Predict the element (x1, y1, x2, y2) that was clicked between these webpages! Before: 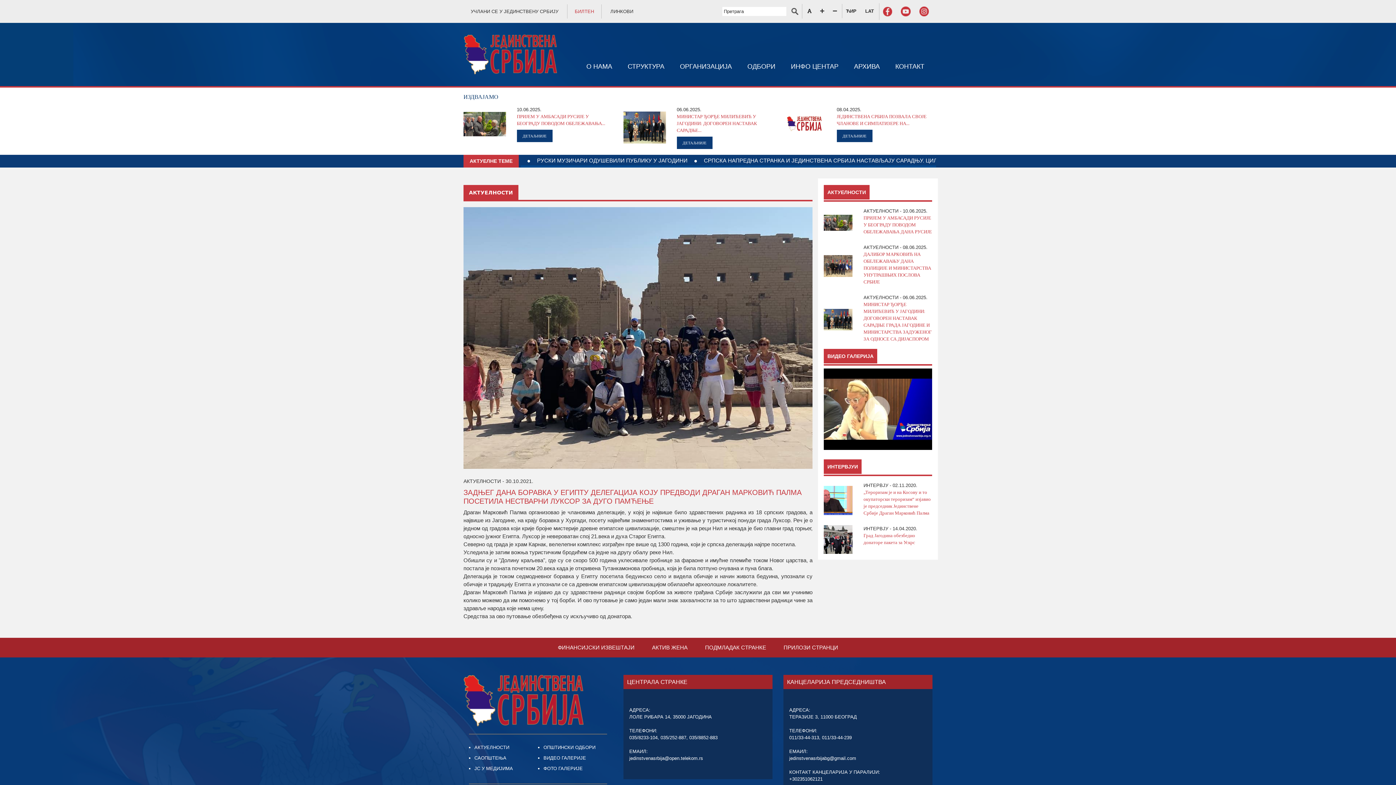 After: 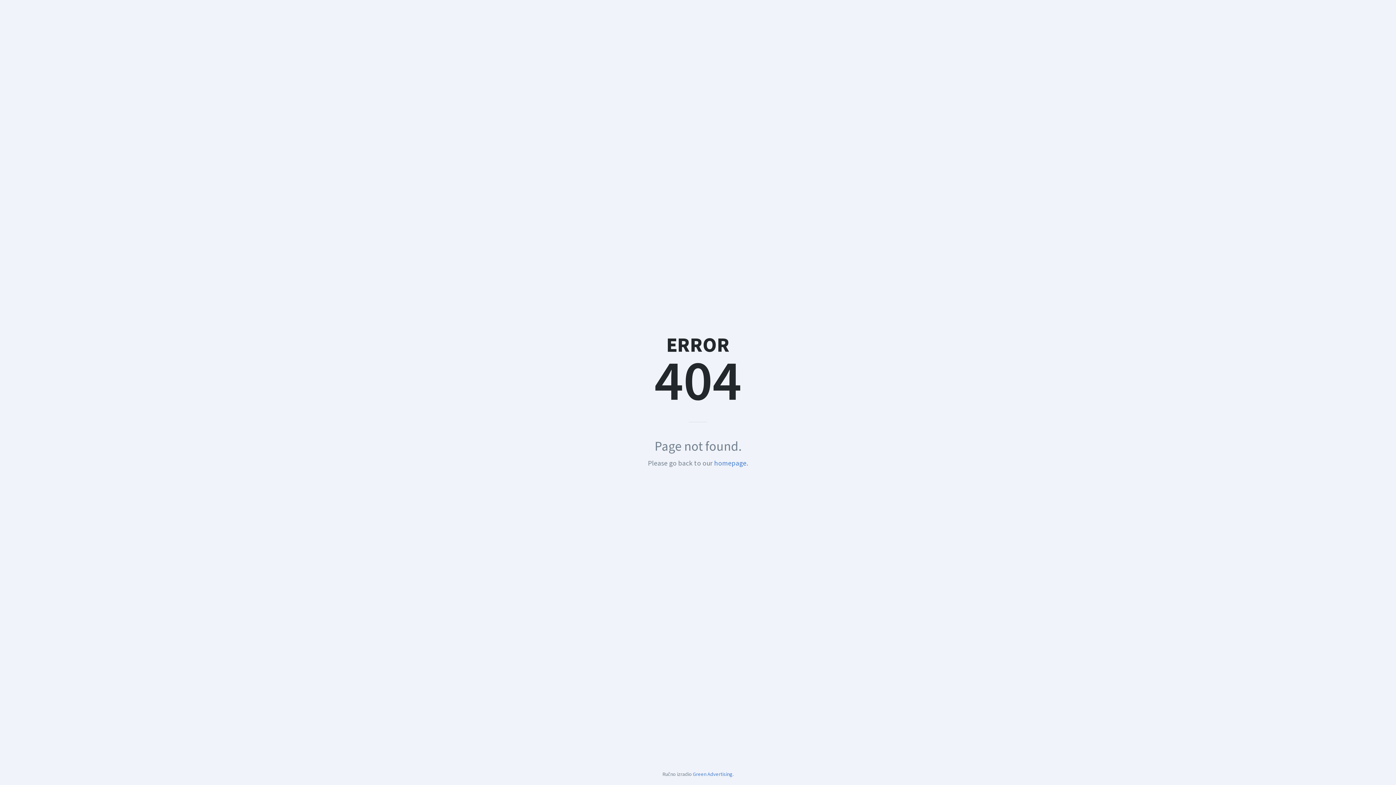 Action: bbox: (629, 735, 657, 740) label: 035/8233-104